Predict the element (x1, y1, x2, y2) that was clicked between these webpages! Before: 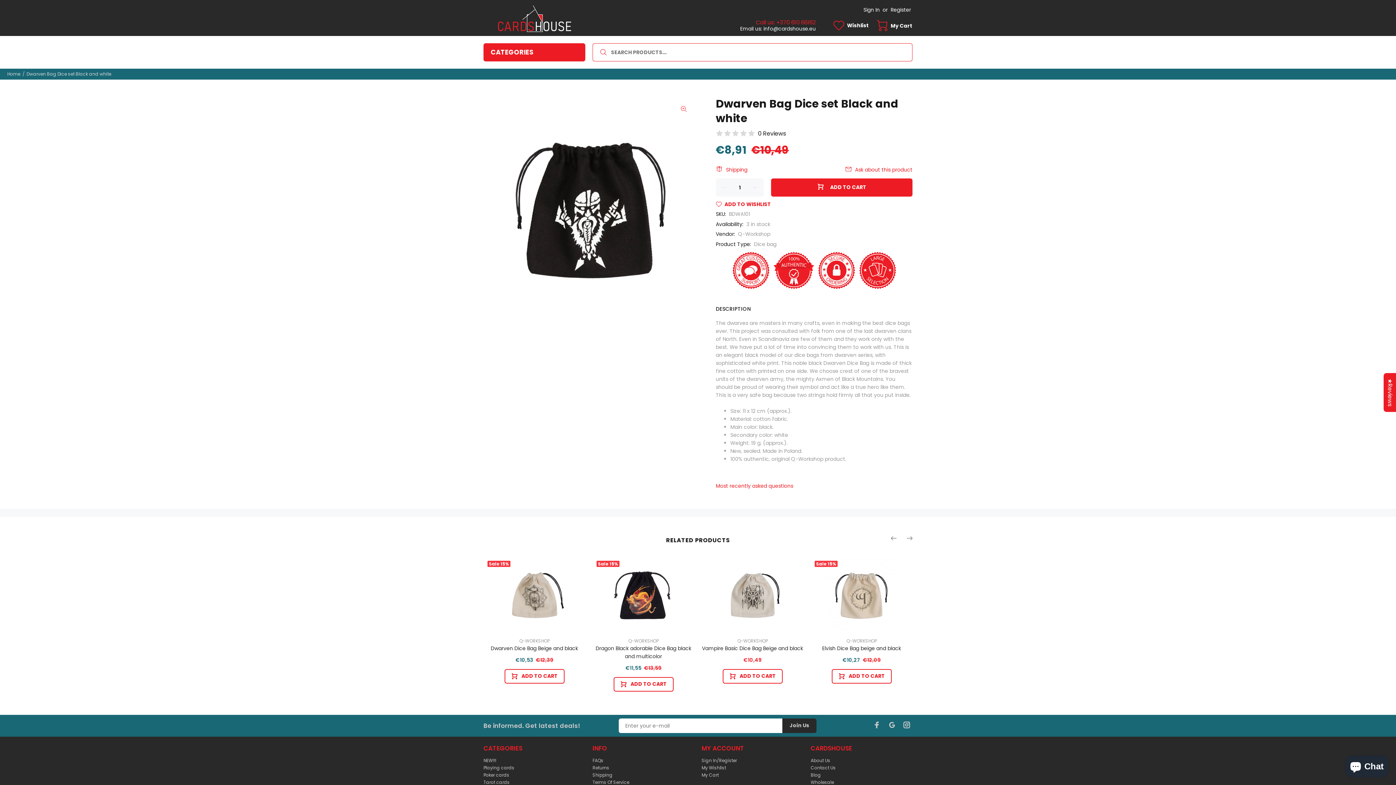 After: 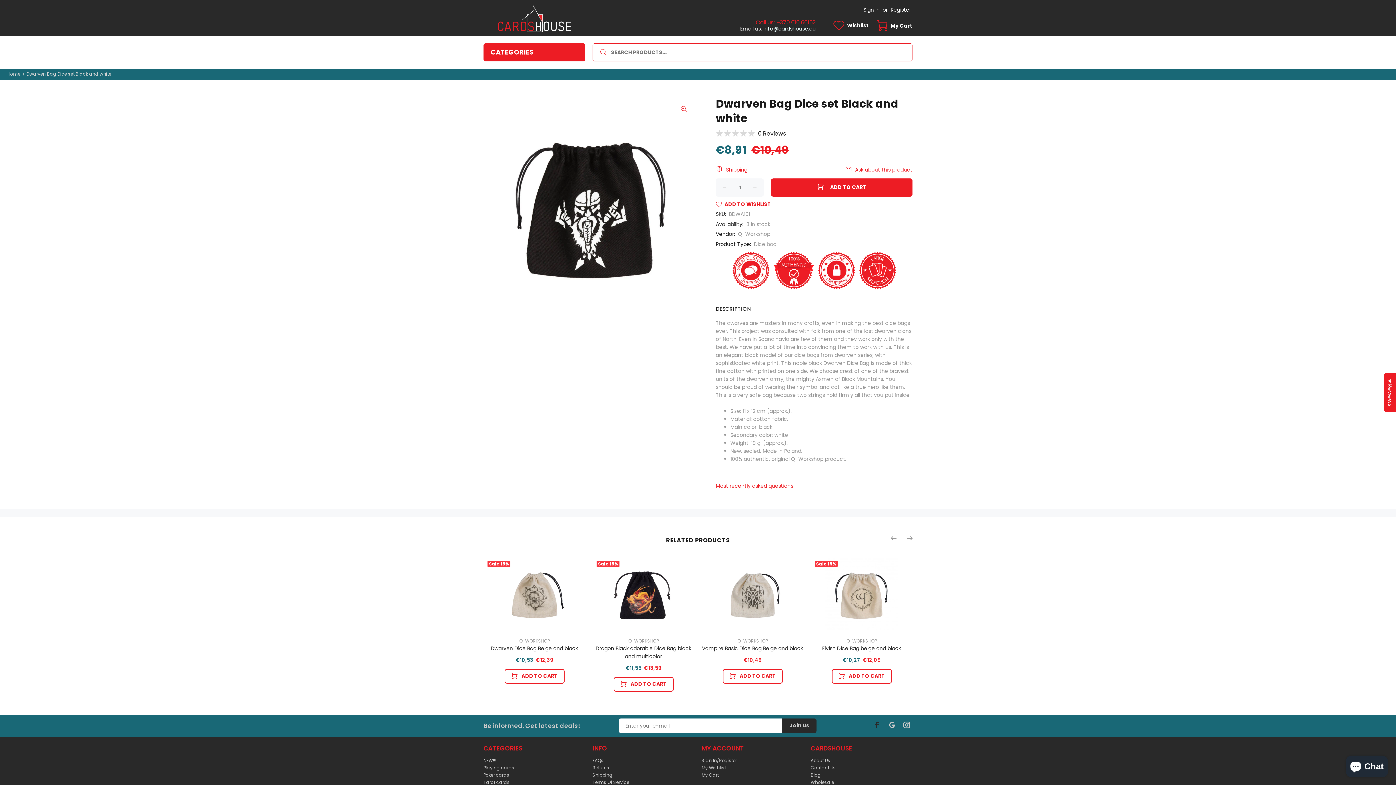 Action: bbox: (871, 719, 882, 730)